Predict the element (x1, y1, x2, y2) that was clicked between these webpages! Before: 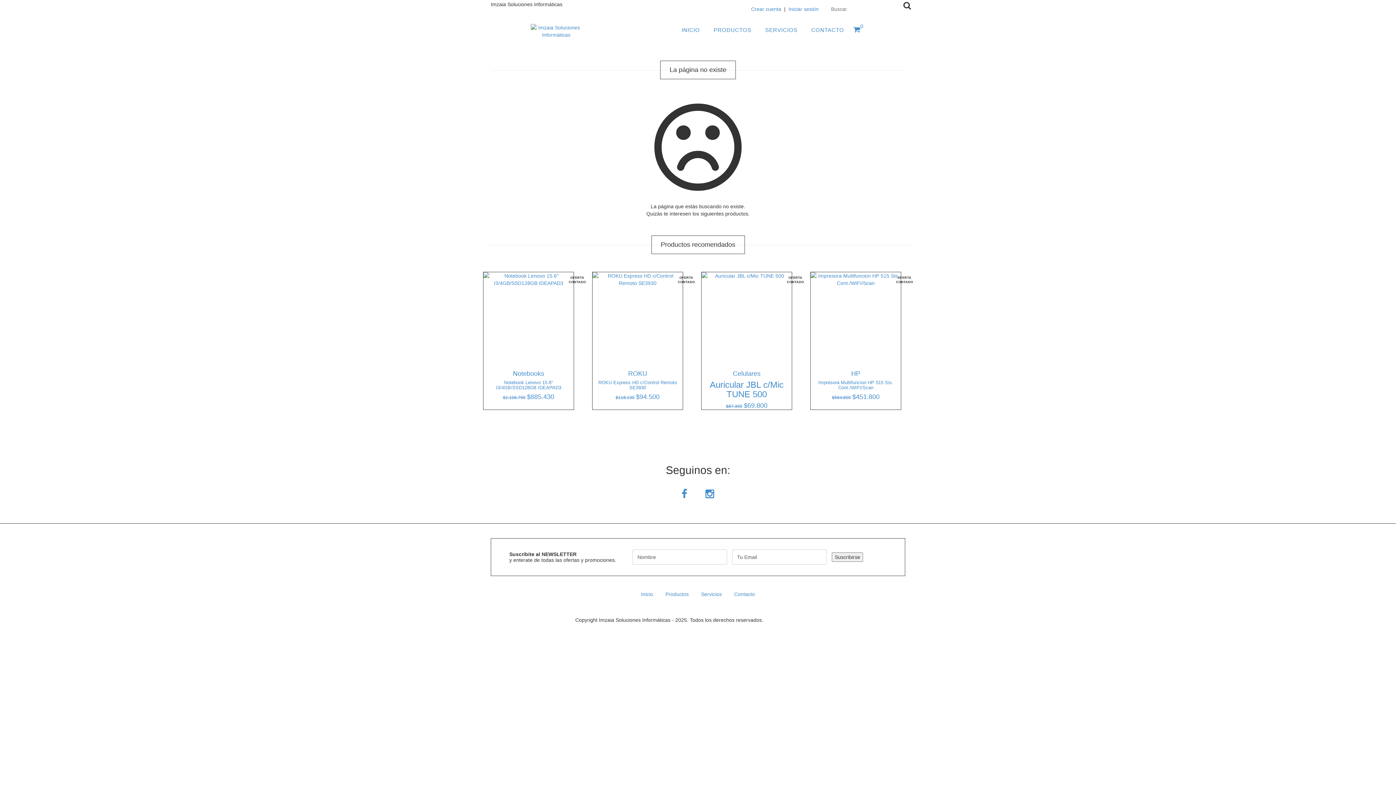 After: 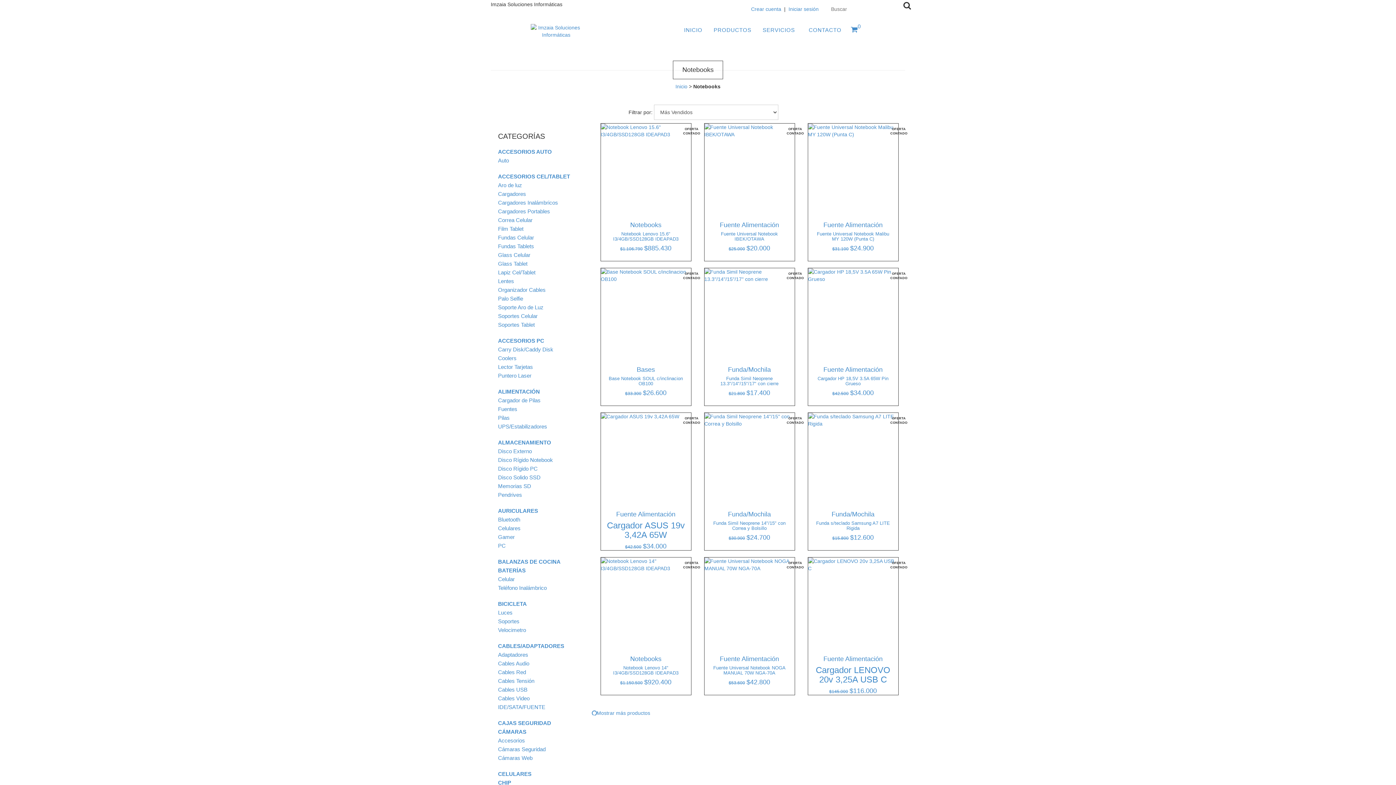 Action: bbox: (513, 370, 544, 377) label: Notebooks